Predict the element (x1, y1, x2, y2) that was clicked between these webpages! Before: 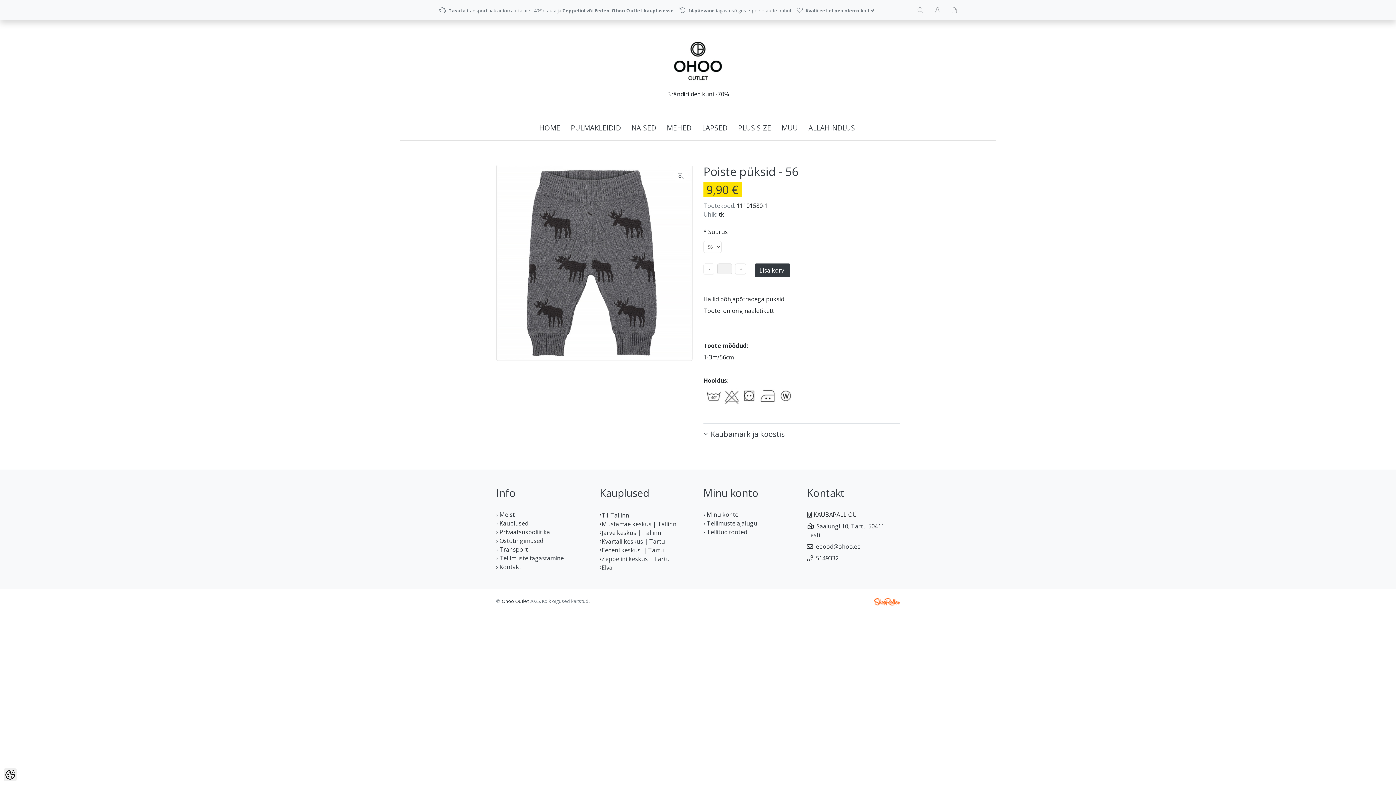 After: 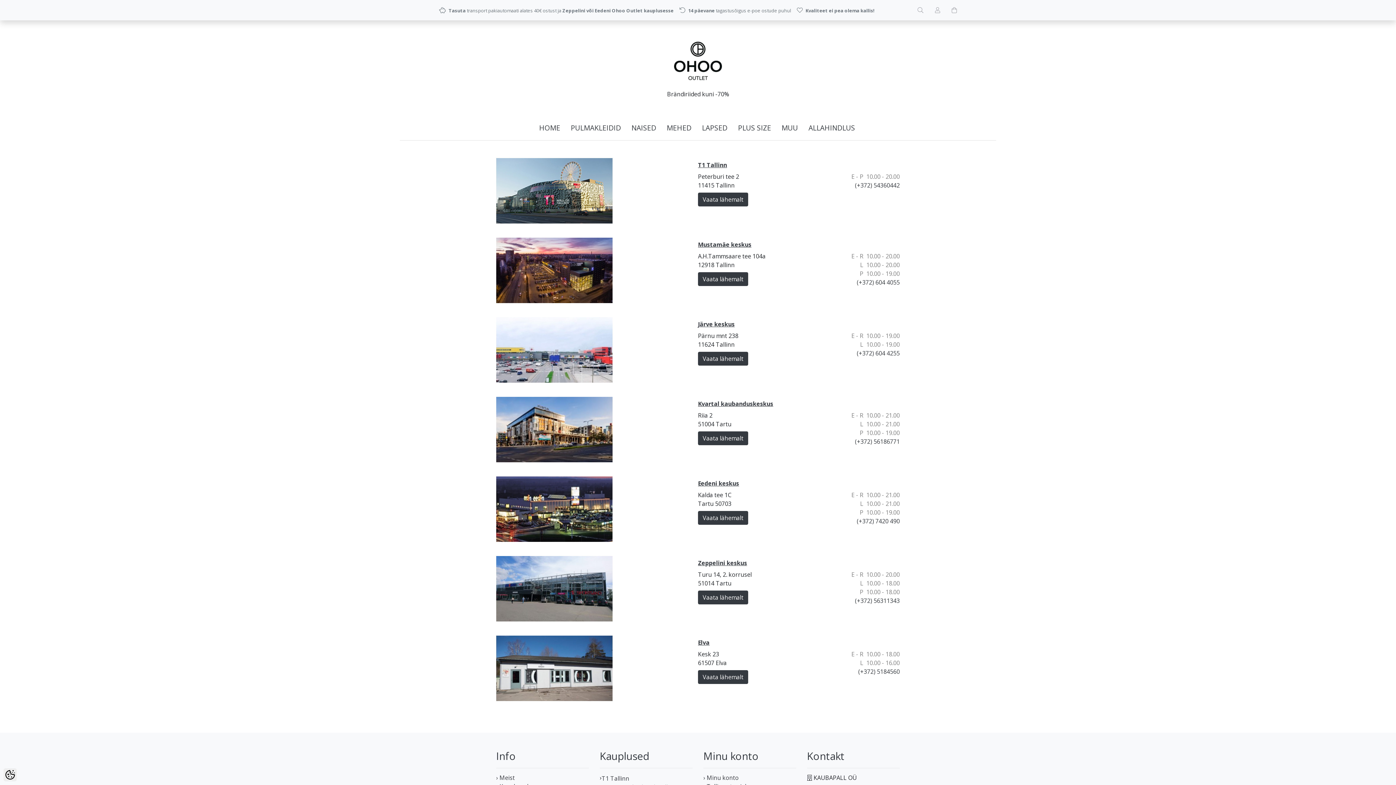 Action: label: Elva bbox: (601, 563, 612, 571)